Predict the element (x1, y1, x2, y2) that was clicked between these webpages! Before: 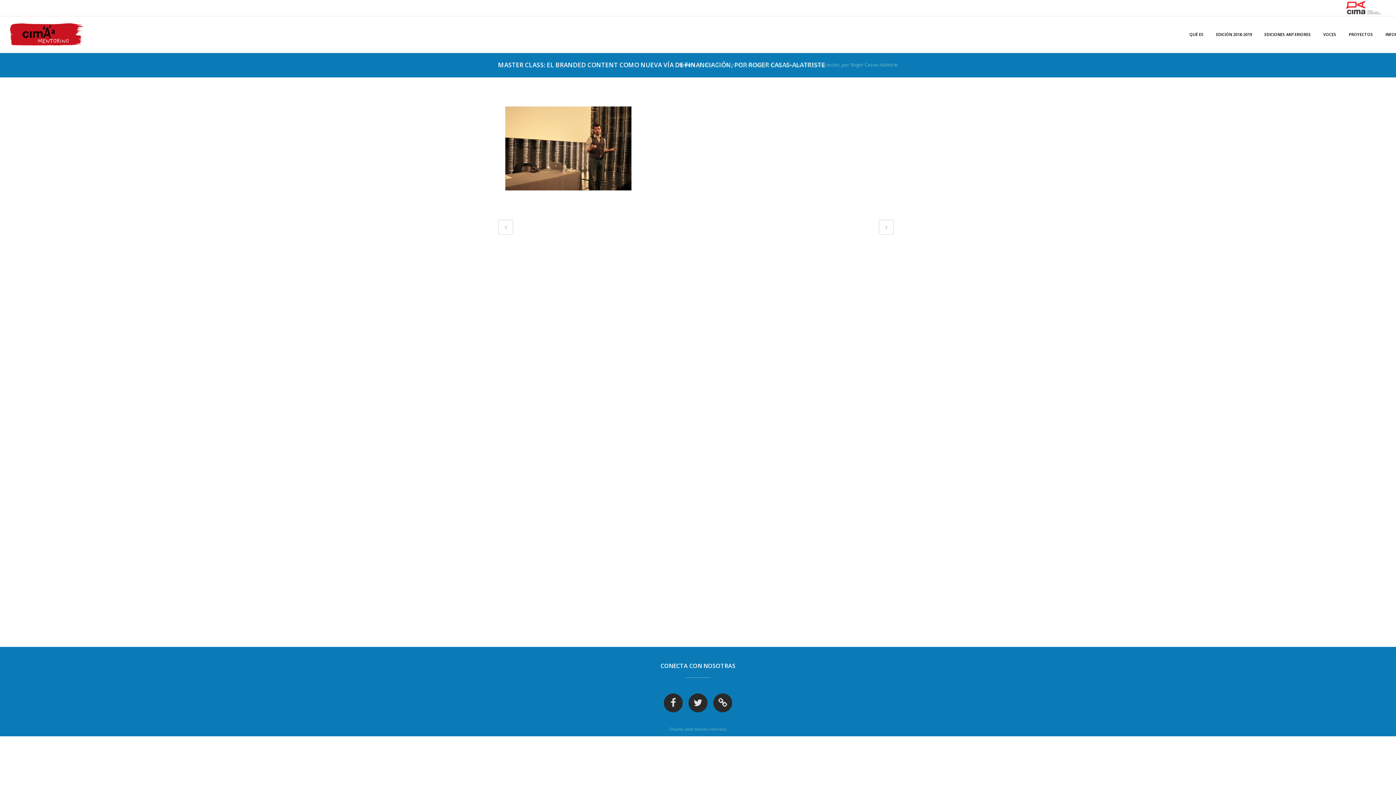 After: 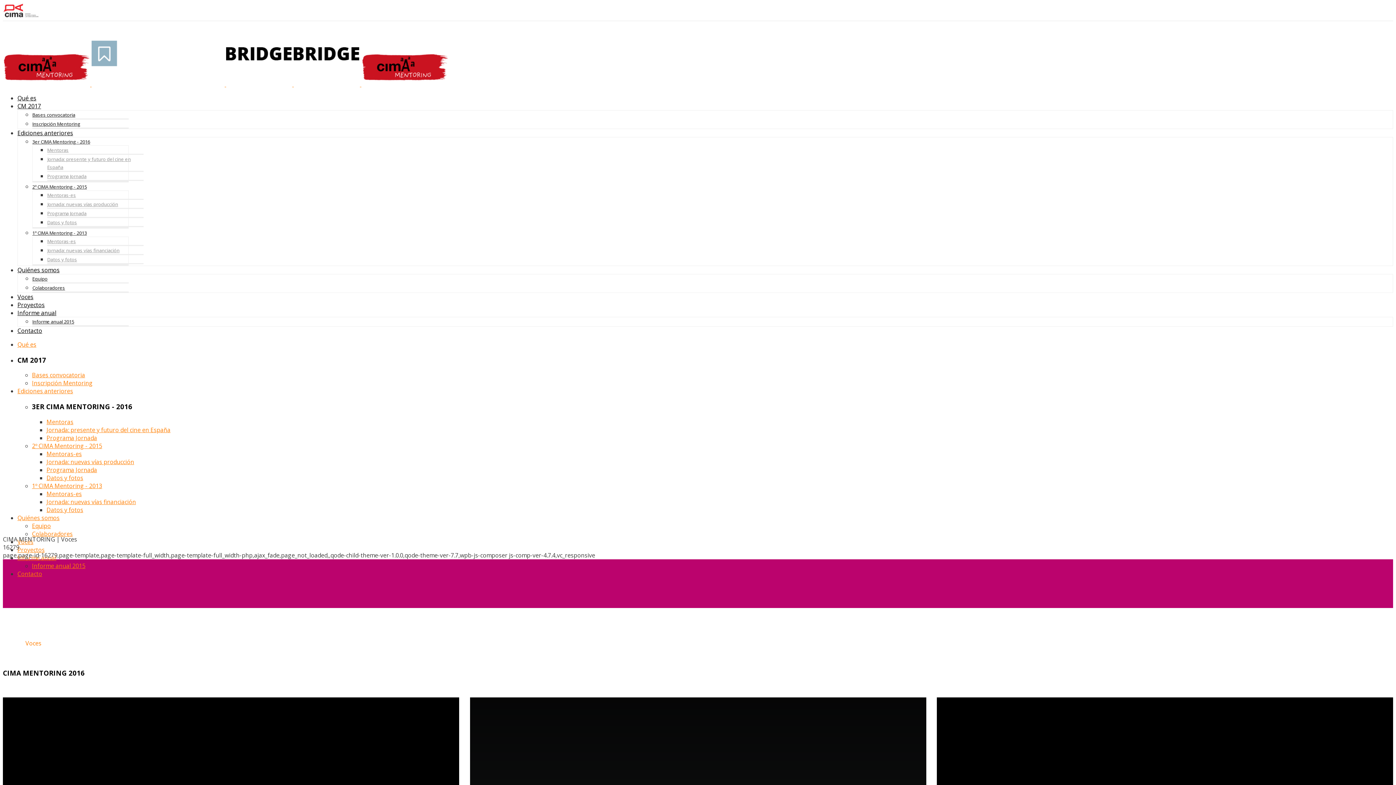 Action: label: VOCES bbox: (1317, 16, 1342, 52)